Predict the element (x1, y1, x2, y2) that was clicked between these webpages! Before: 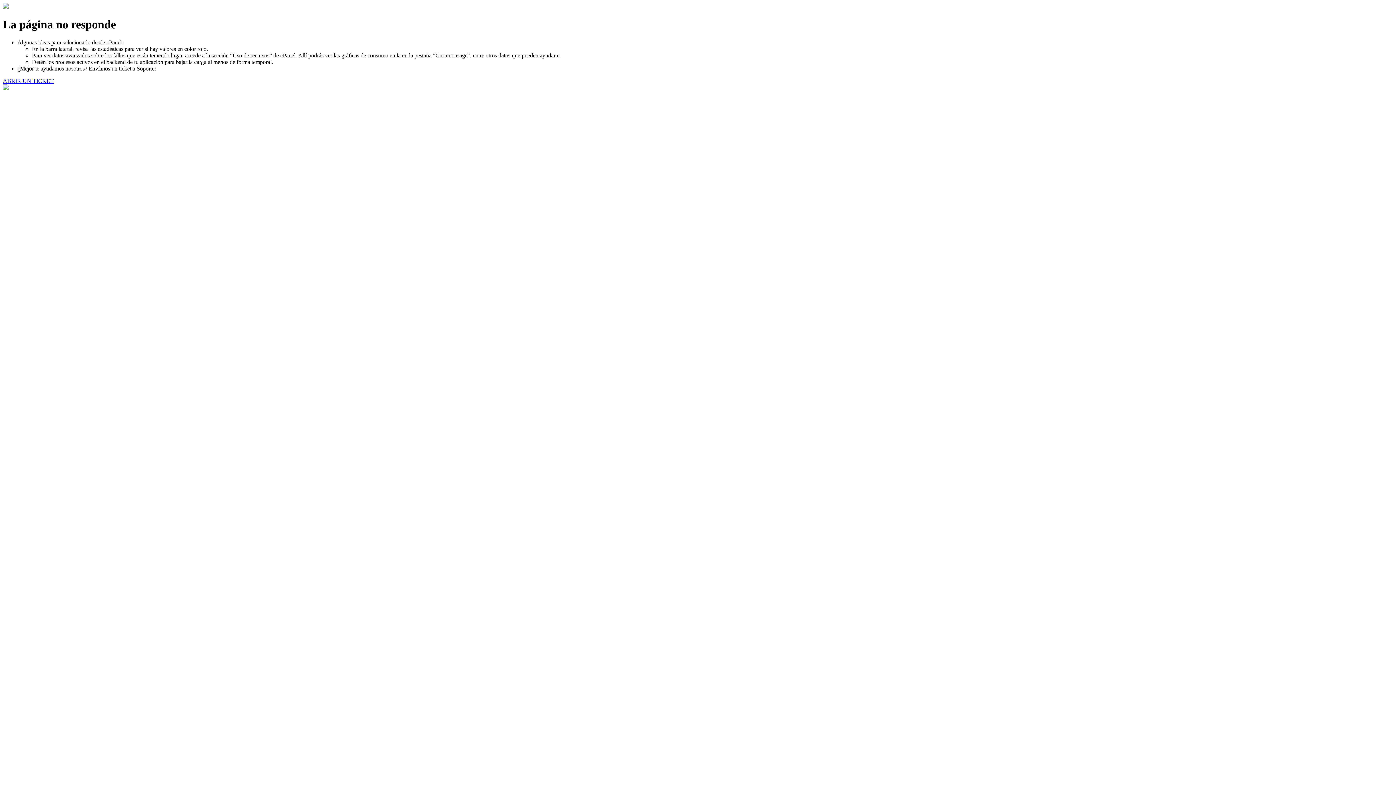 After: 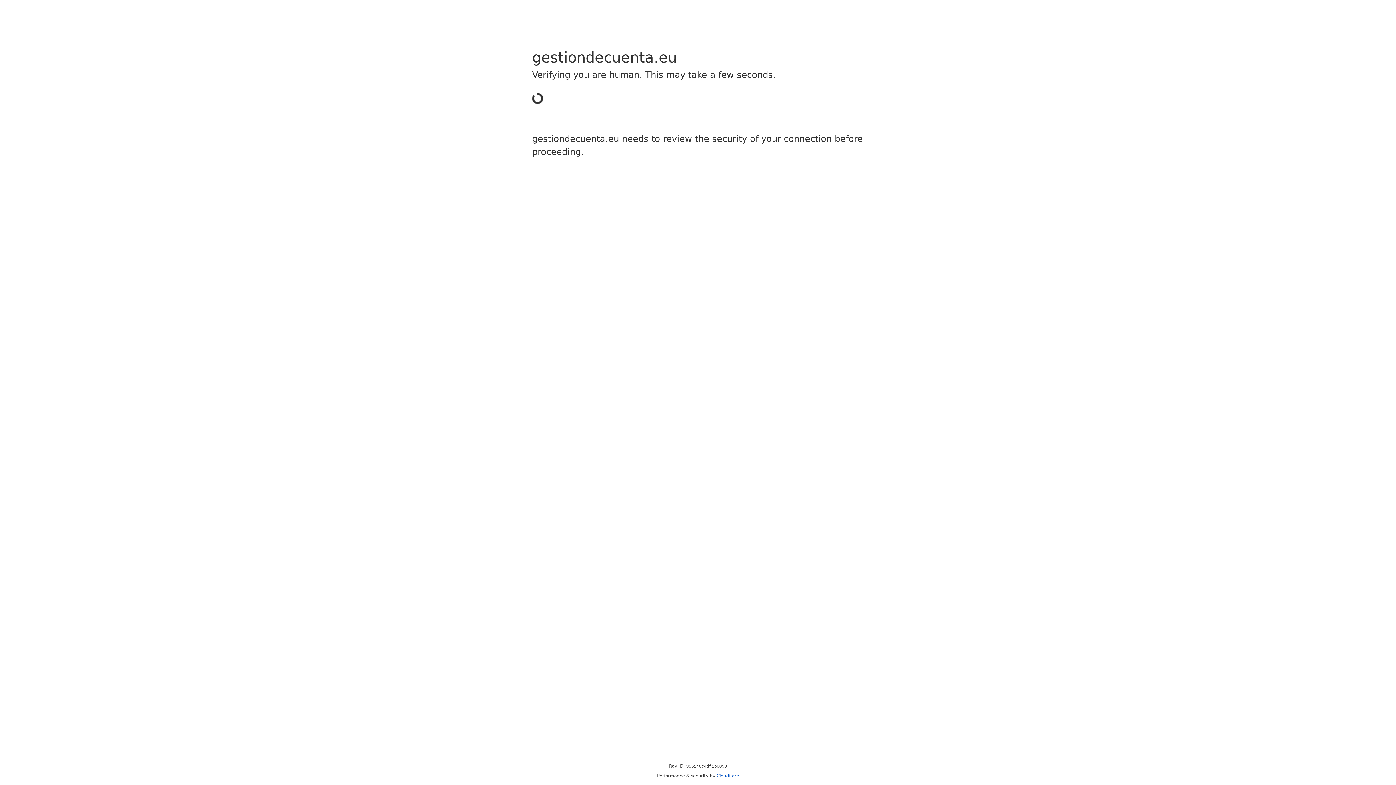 Action: bbox: (2, 77, 53, 83) label: ABRIR UN TICKET